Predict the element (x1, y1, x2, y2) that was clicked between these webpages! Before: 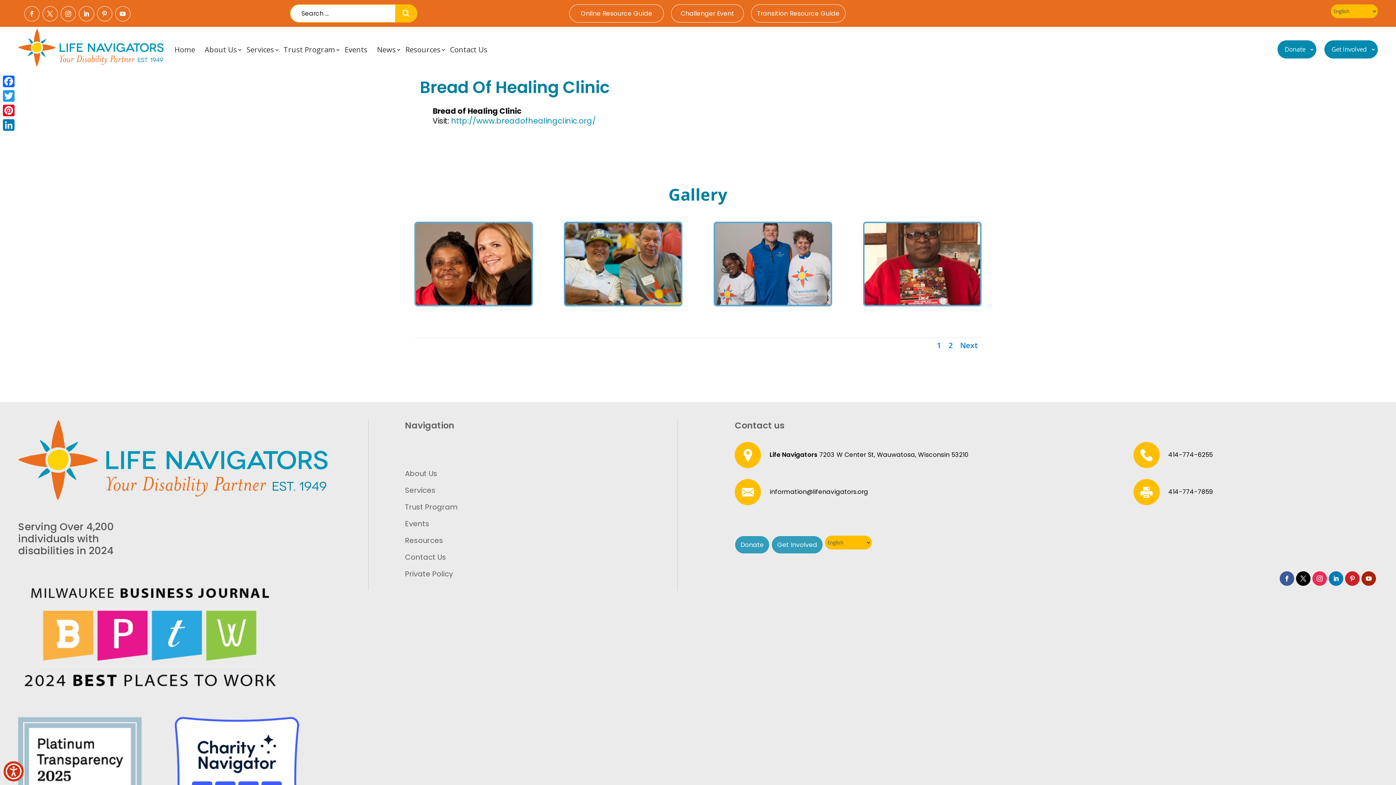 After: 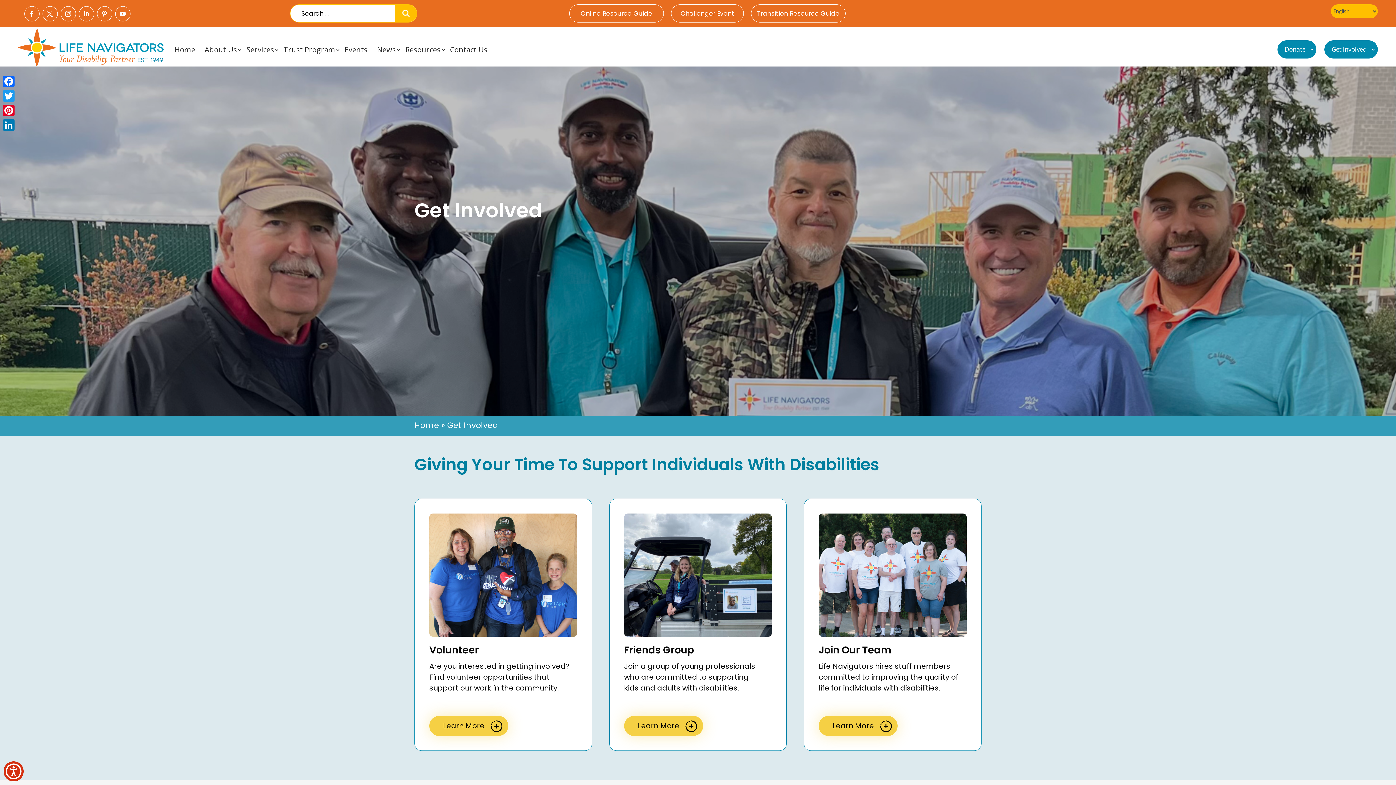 Action: bbox: (1324, 40, 1378, 58) label: Get Involved